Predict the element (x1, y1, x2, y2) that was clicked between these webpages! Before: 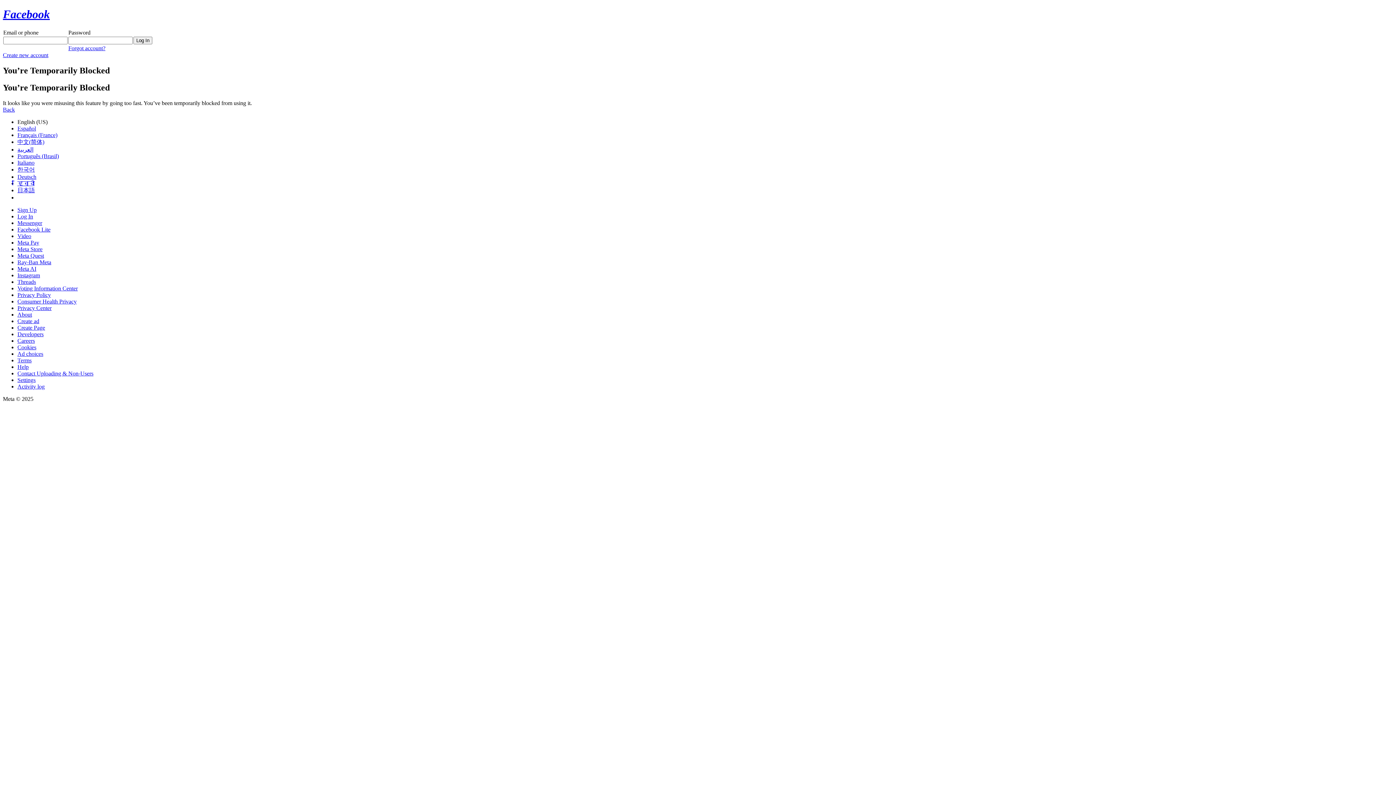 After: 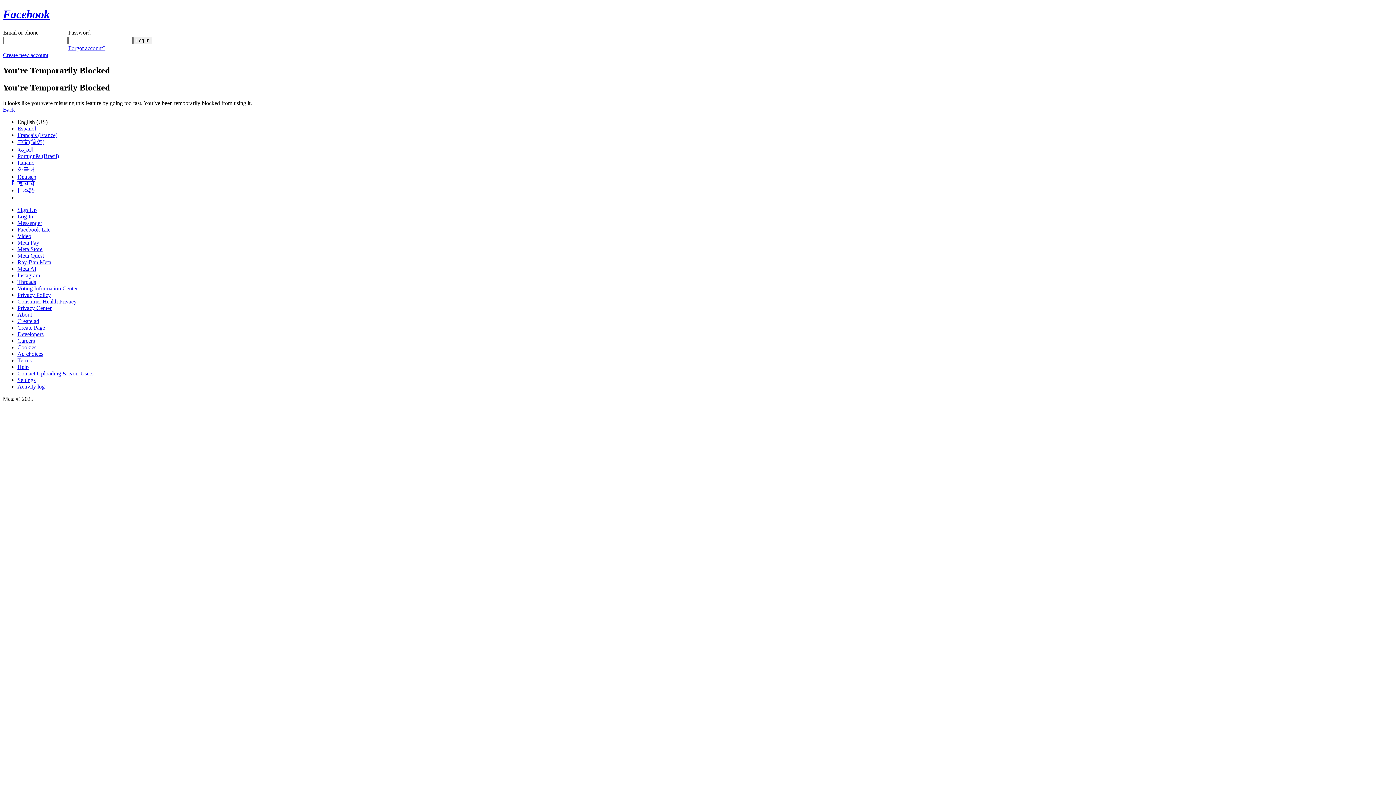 Action: bbox: (17, 246, 42, 252) label: Meta Store